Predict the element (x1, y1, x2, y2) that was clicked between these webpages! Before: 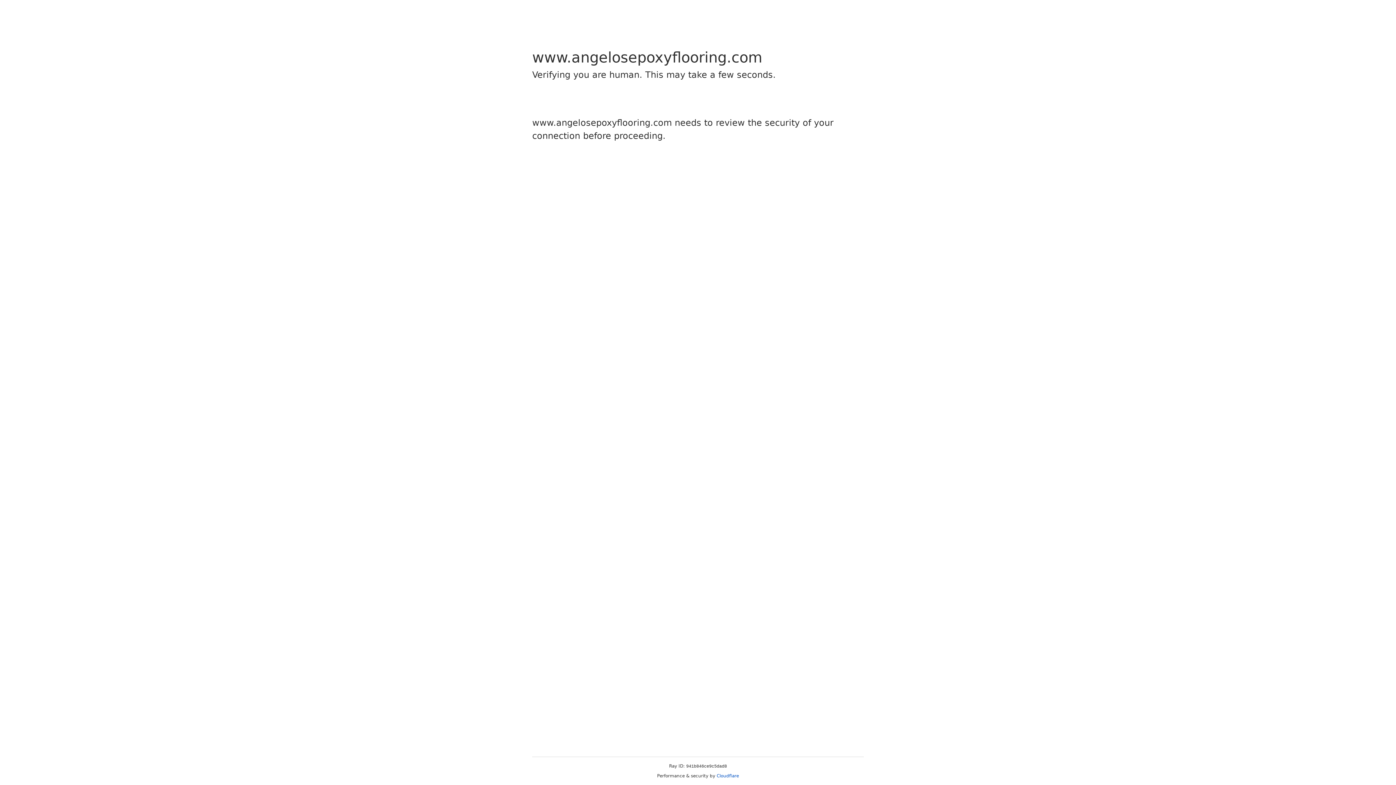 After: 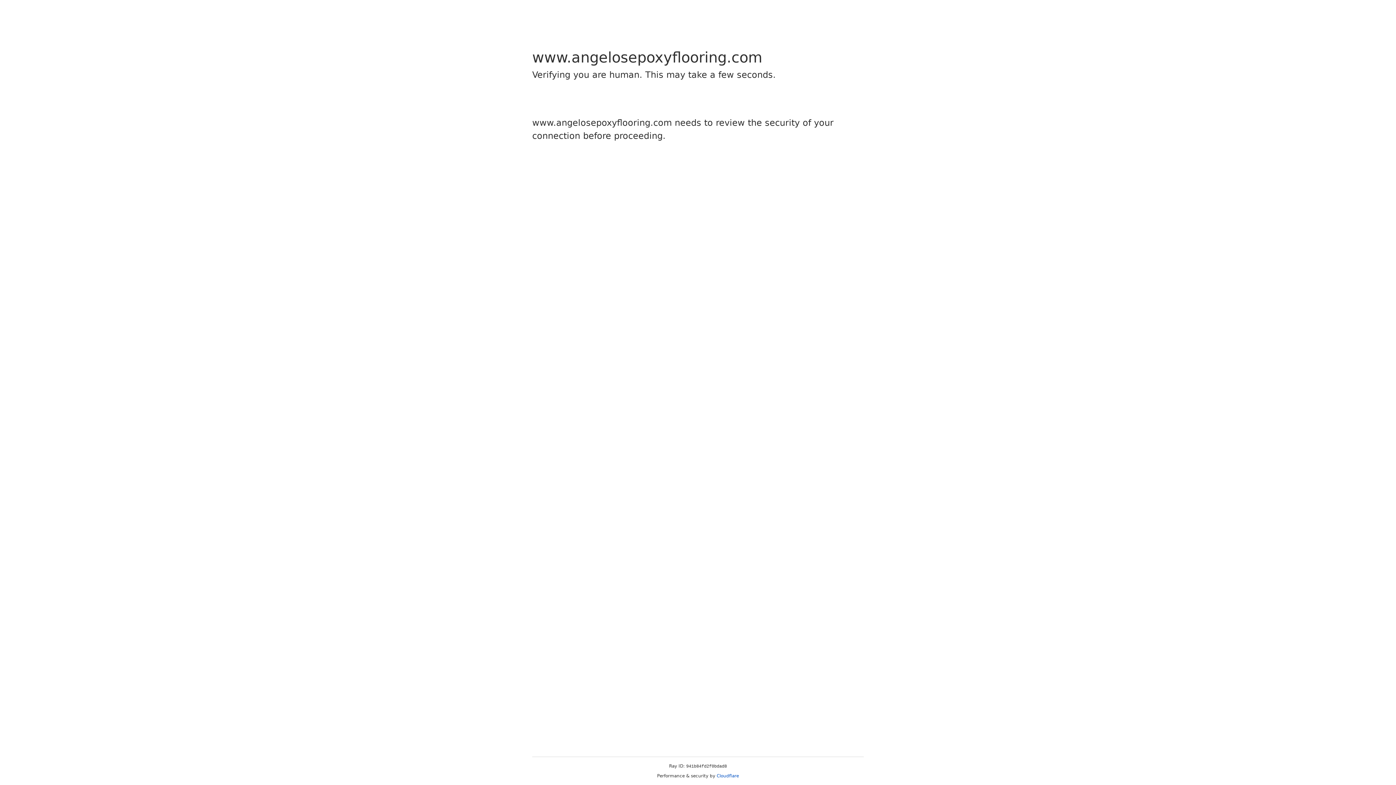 Action: label: Cloudflare bbox: (716, 773, 739, 778)